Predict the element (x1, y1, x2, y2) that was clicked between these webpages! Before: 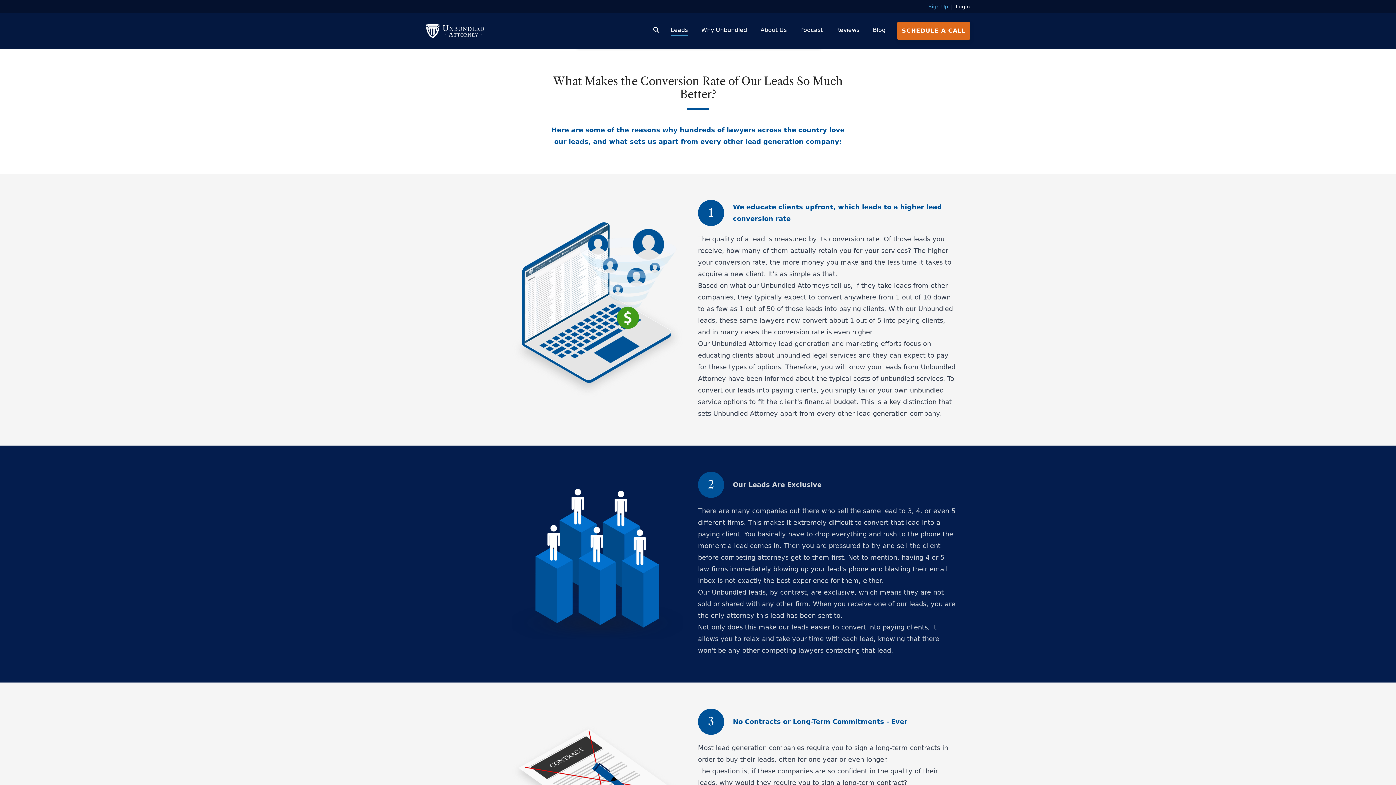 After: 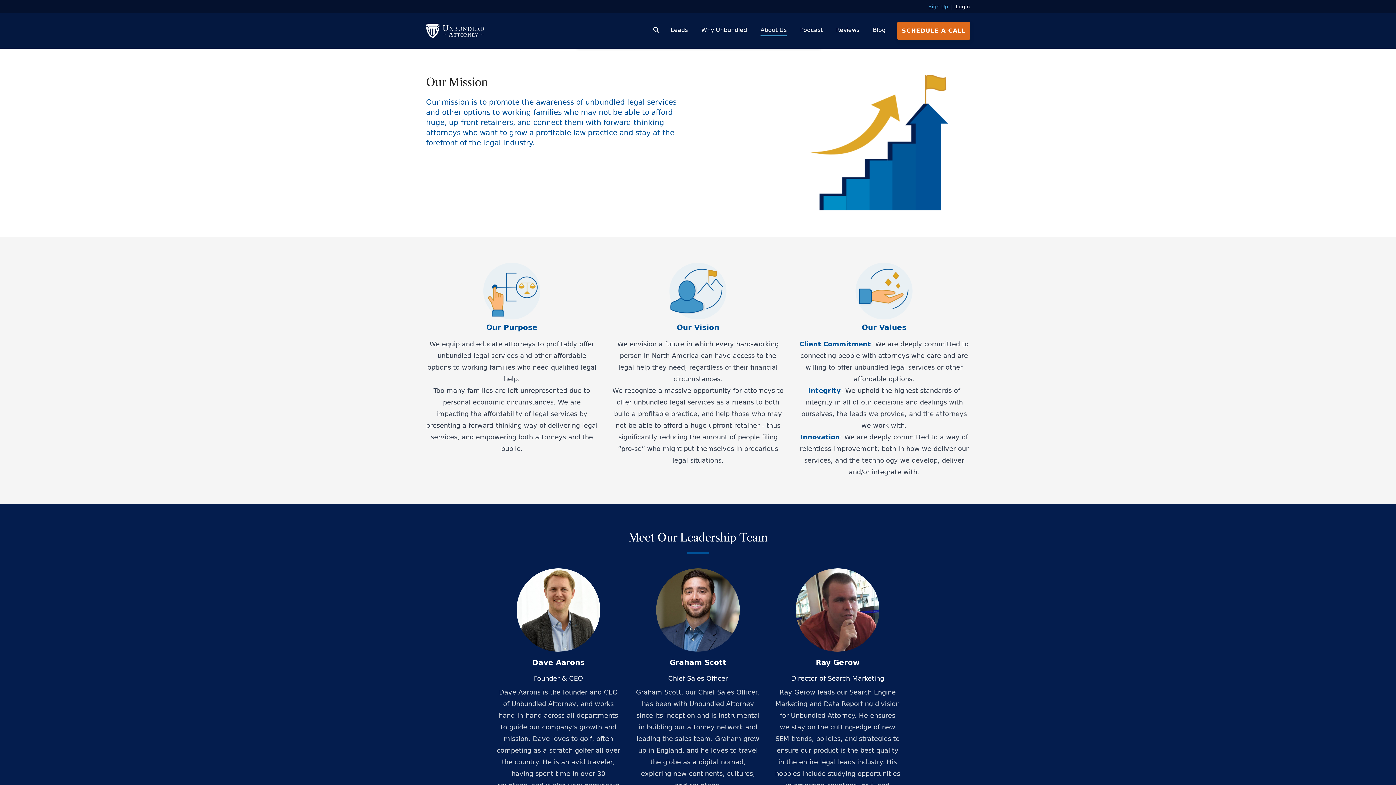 Action: bbox: (760, 26, 786, 34) label: About Us